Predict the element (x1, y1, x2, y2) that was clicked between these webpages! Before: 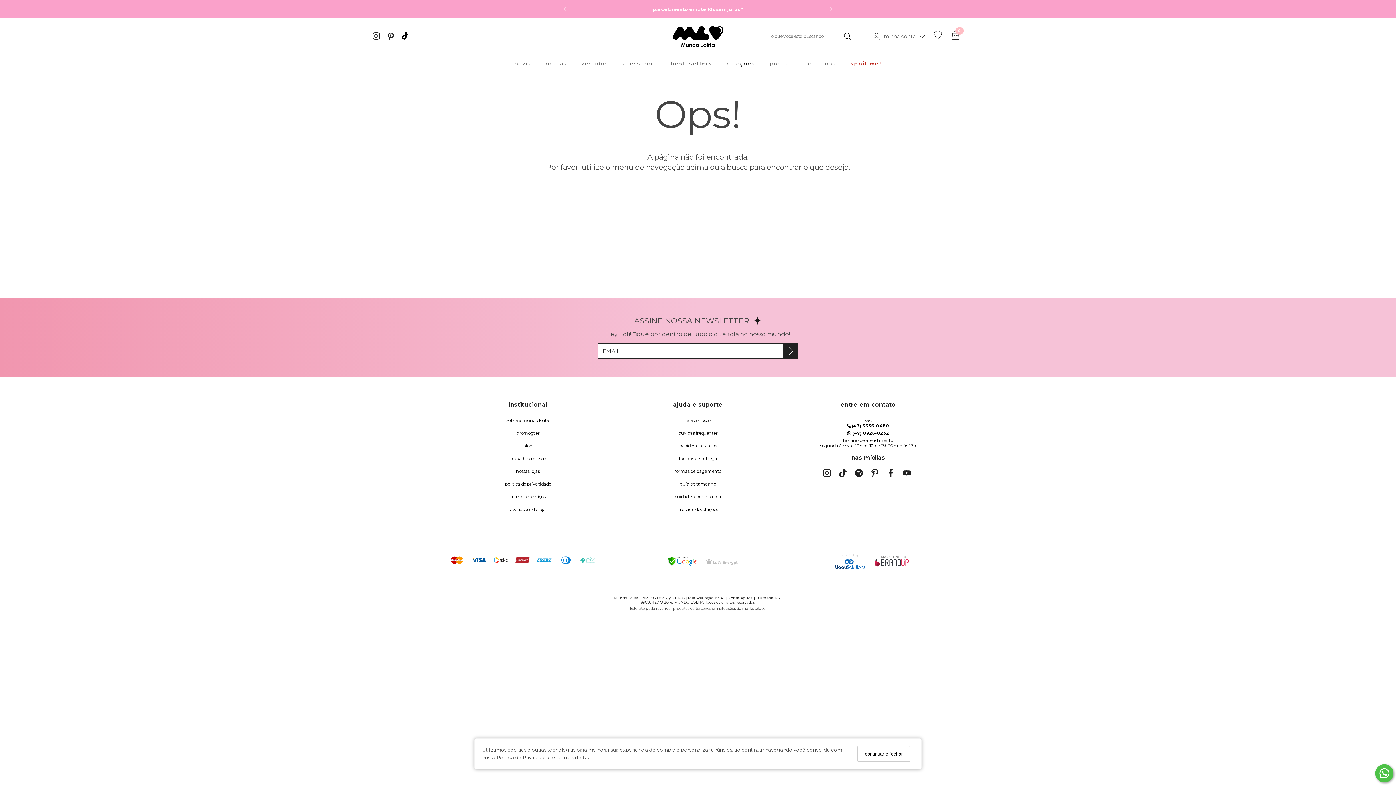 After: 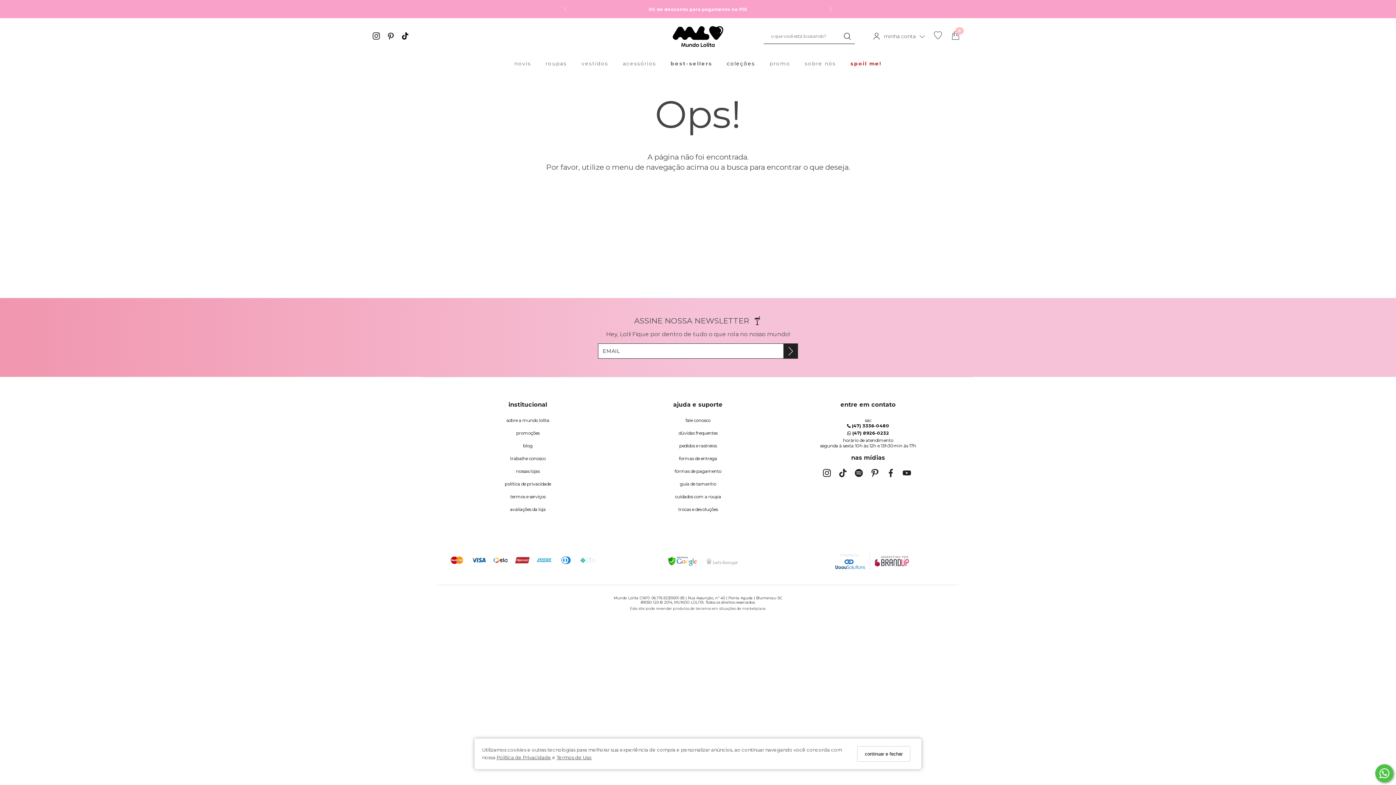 Action: bbox: (673, 439, 722, 452) label: pedidos e rastreios